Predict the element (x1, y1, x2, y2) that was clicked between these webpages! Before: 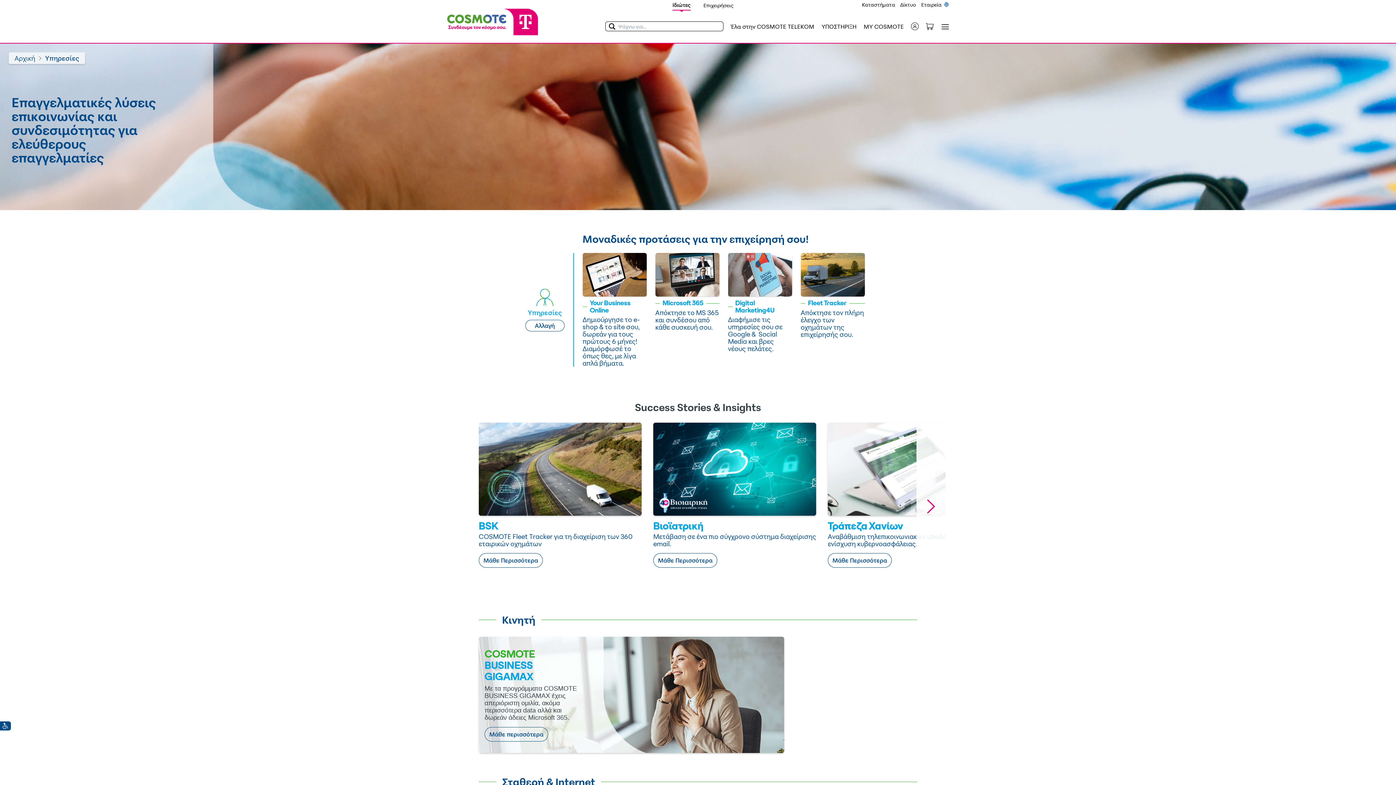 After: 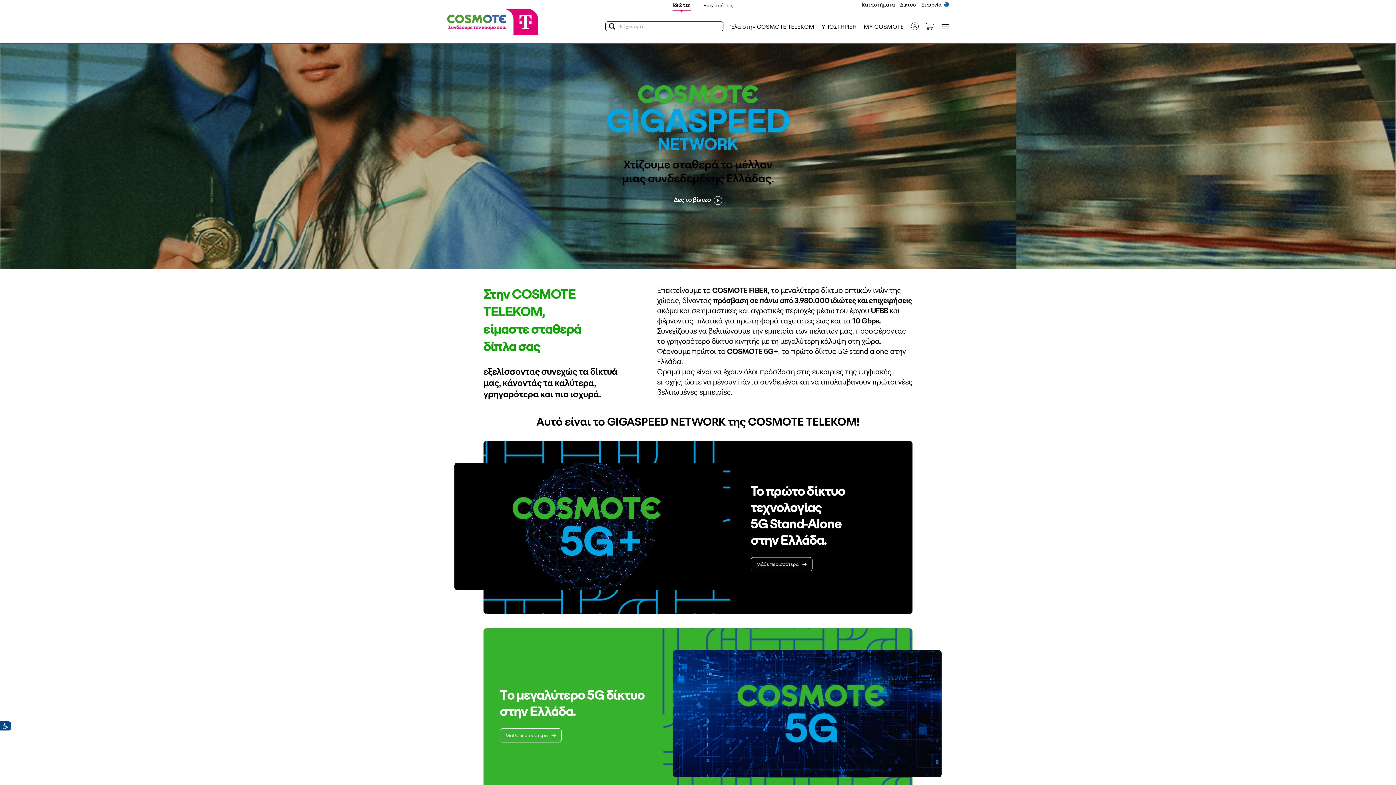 Action: bbox: (900, 1, 918, 7) label: Δίκτυο